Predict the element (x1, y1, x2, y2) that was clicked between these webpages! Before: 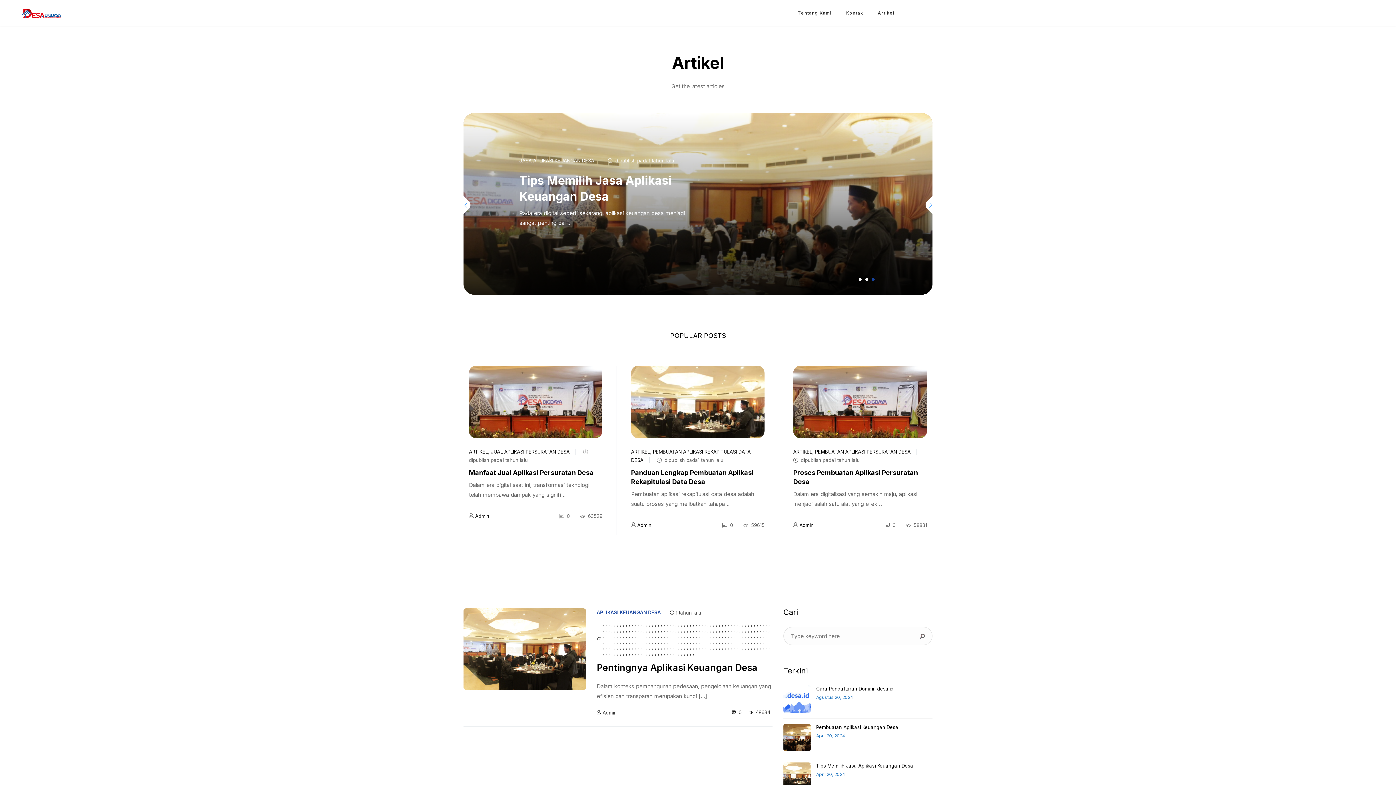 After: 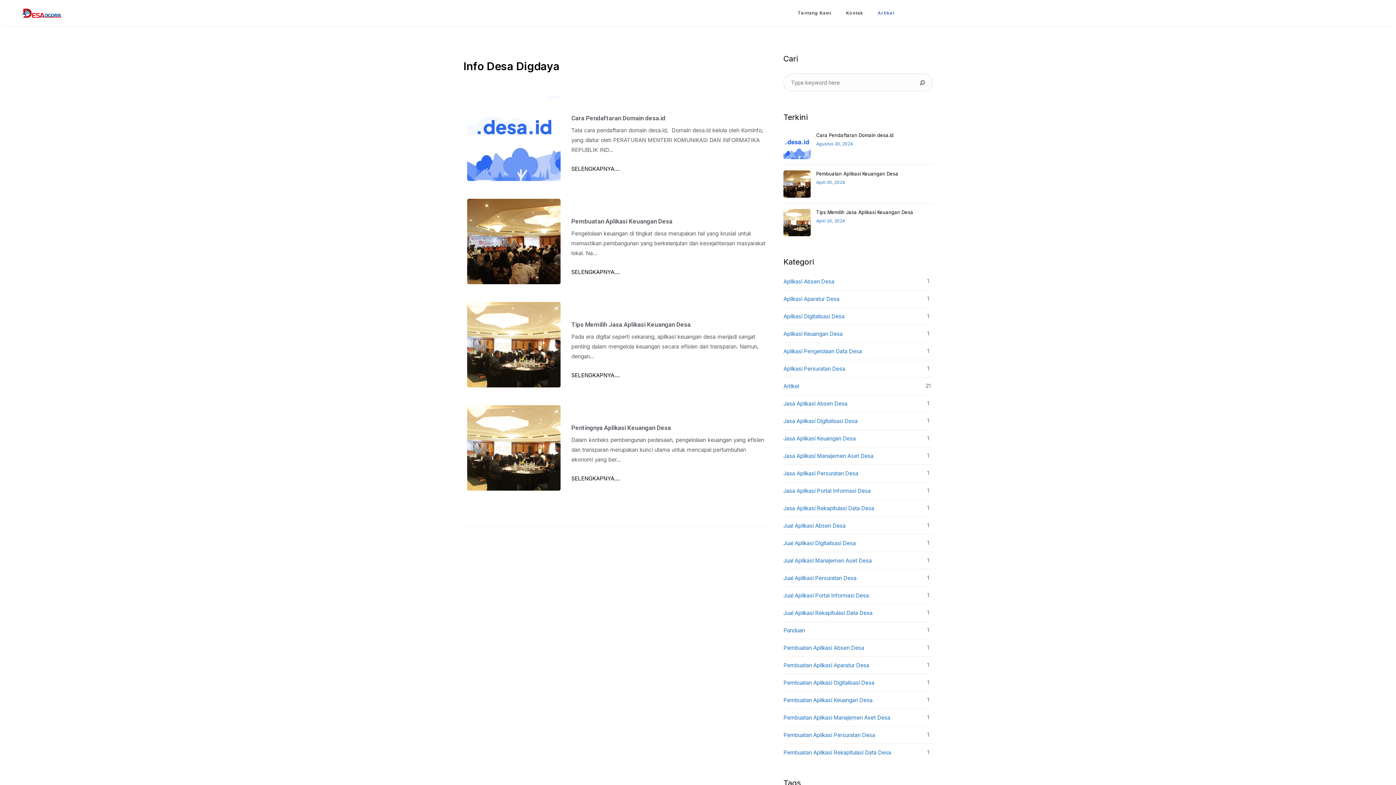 Action: bbox: (870, 0, 902, 25) label: Artikel